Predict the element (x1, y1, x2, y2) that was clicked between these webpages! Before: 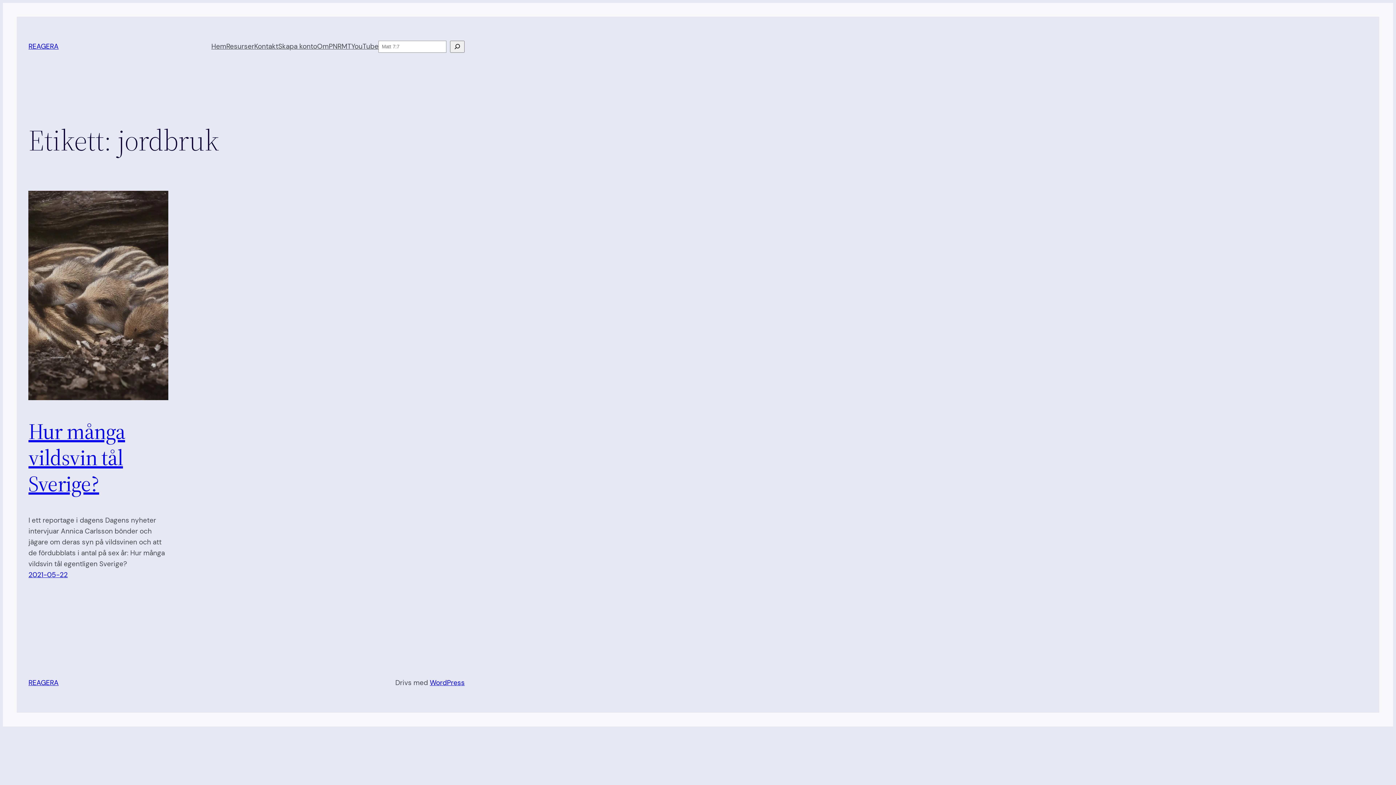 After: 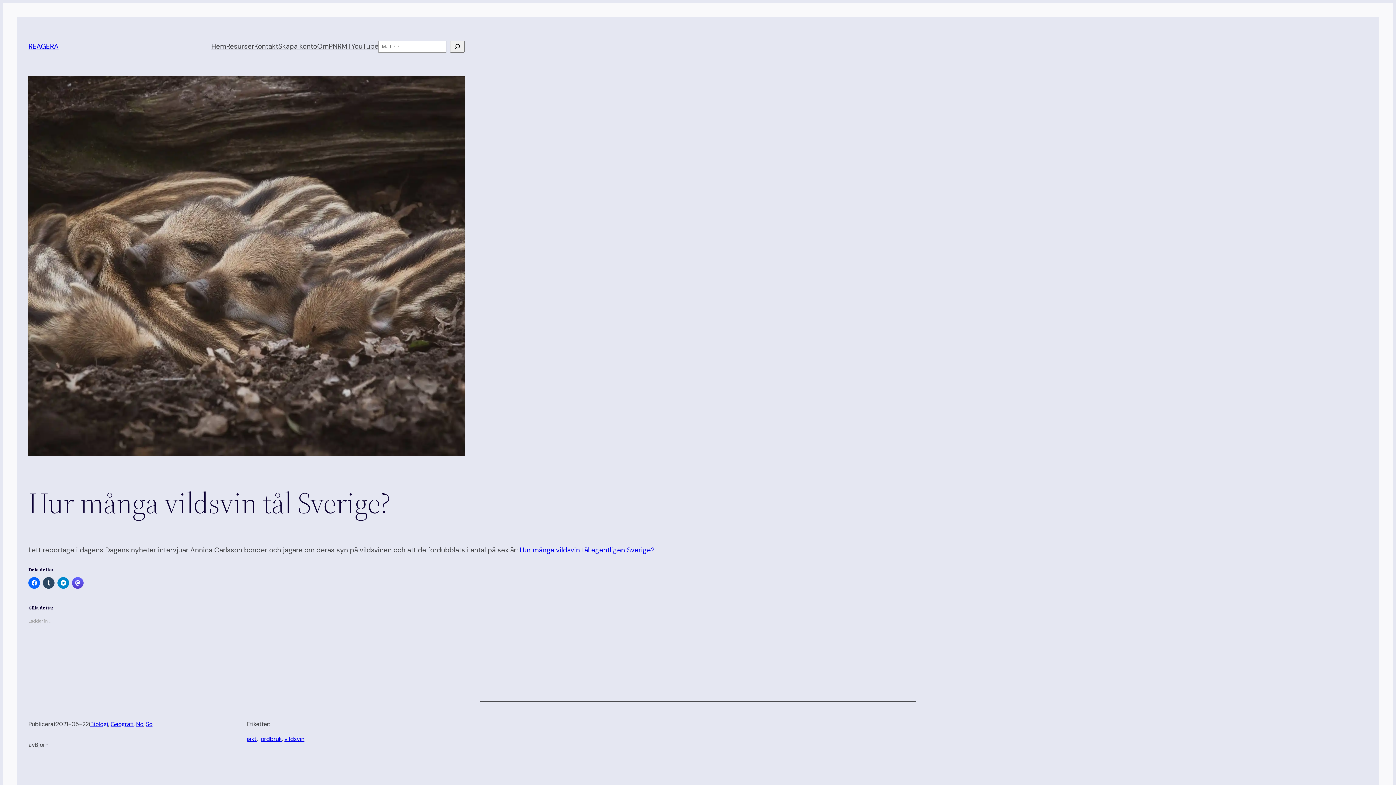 Action: bbox: (28, 570, 67, 579) label: 2021-05-22